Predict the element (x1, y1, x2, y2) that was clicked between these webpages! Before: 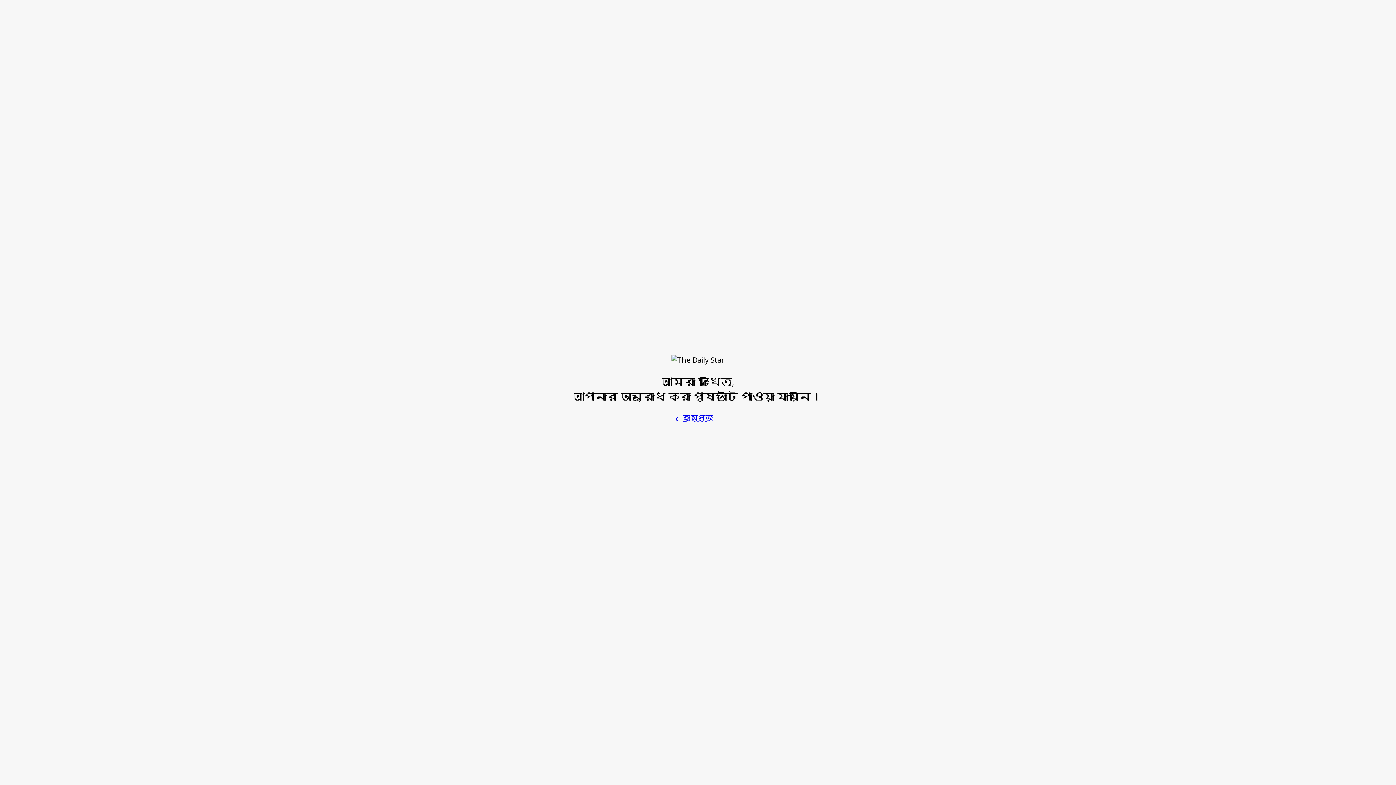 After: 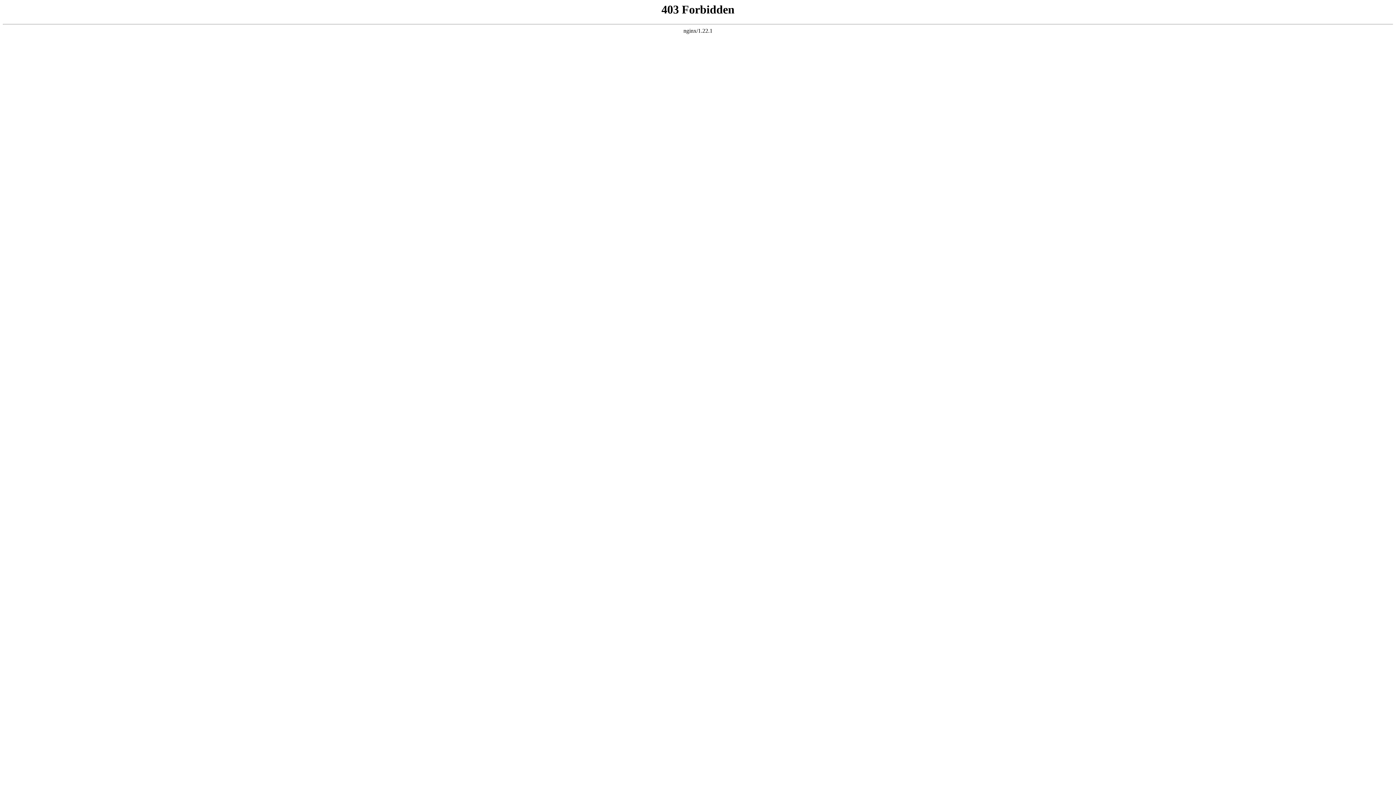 Action: bbox: (683, 413, 713, 422) label: হোমপেজে